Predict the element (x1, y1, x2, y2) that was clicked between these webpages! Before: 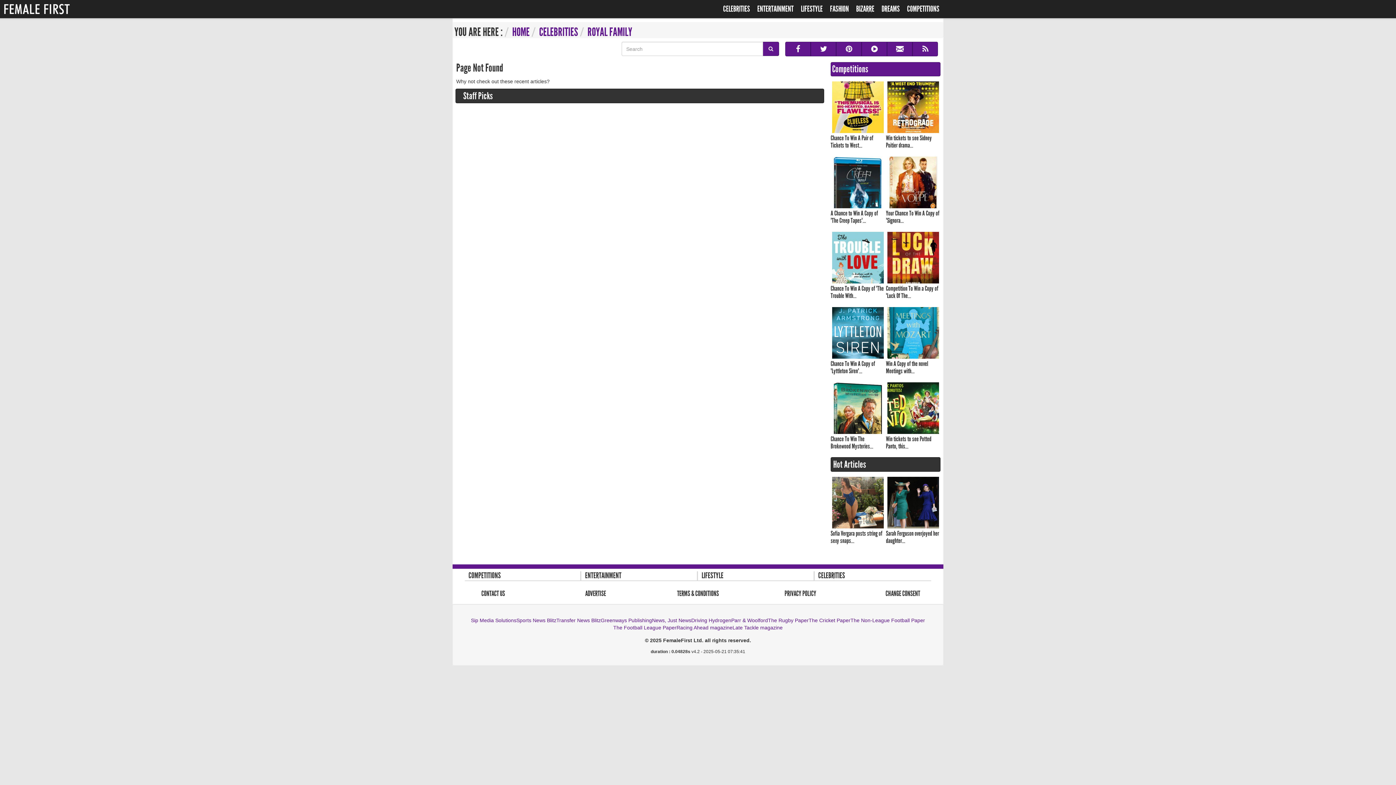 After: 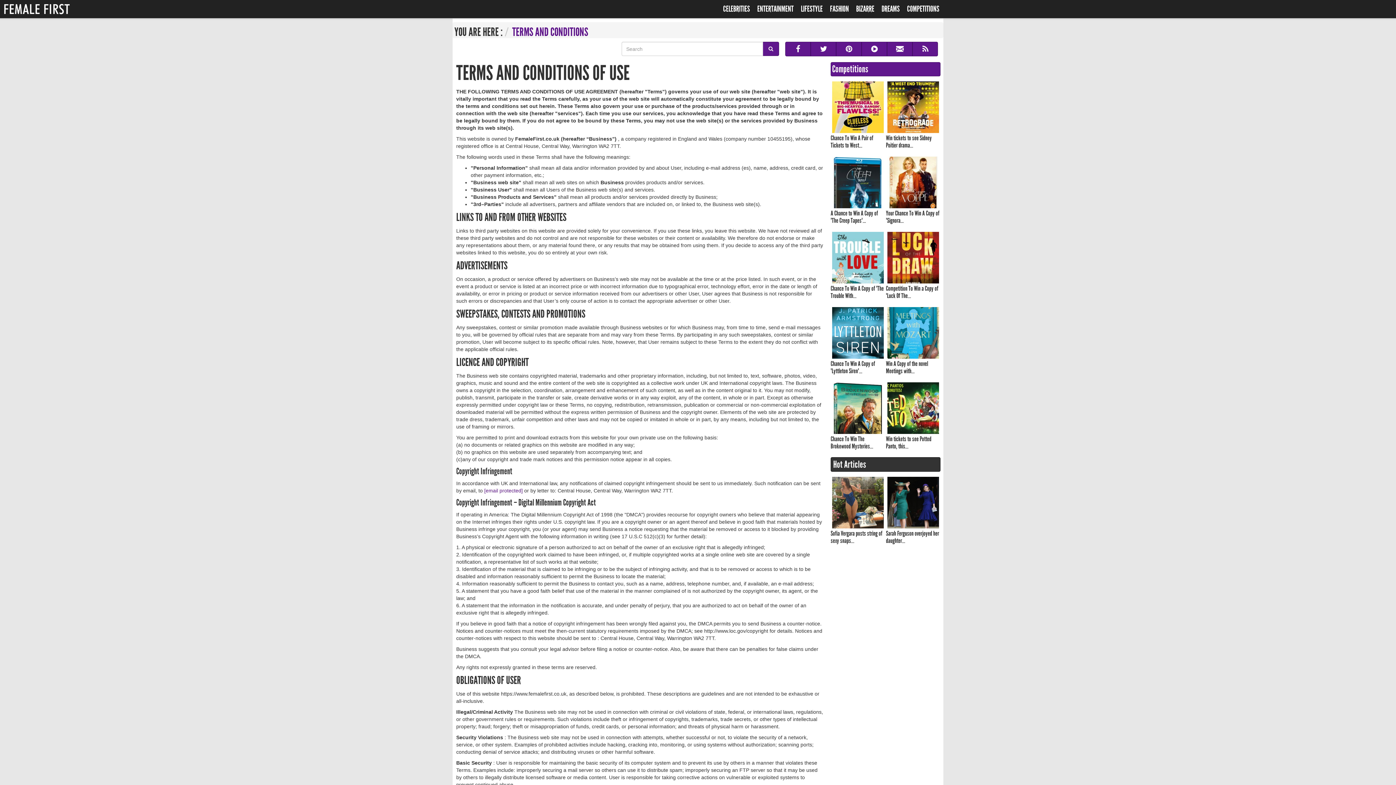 Action: bbox: (677, 589, 719, 598) label: TERMS & CONDITIONS